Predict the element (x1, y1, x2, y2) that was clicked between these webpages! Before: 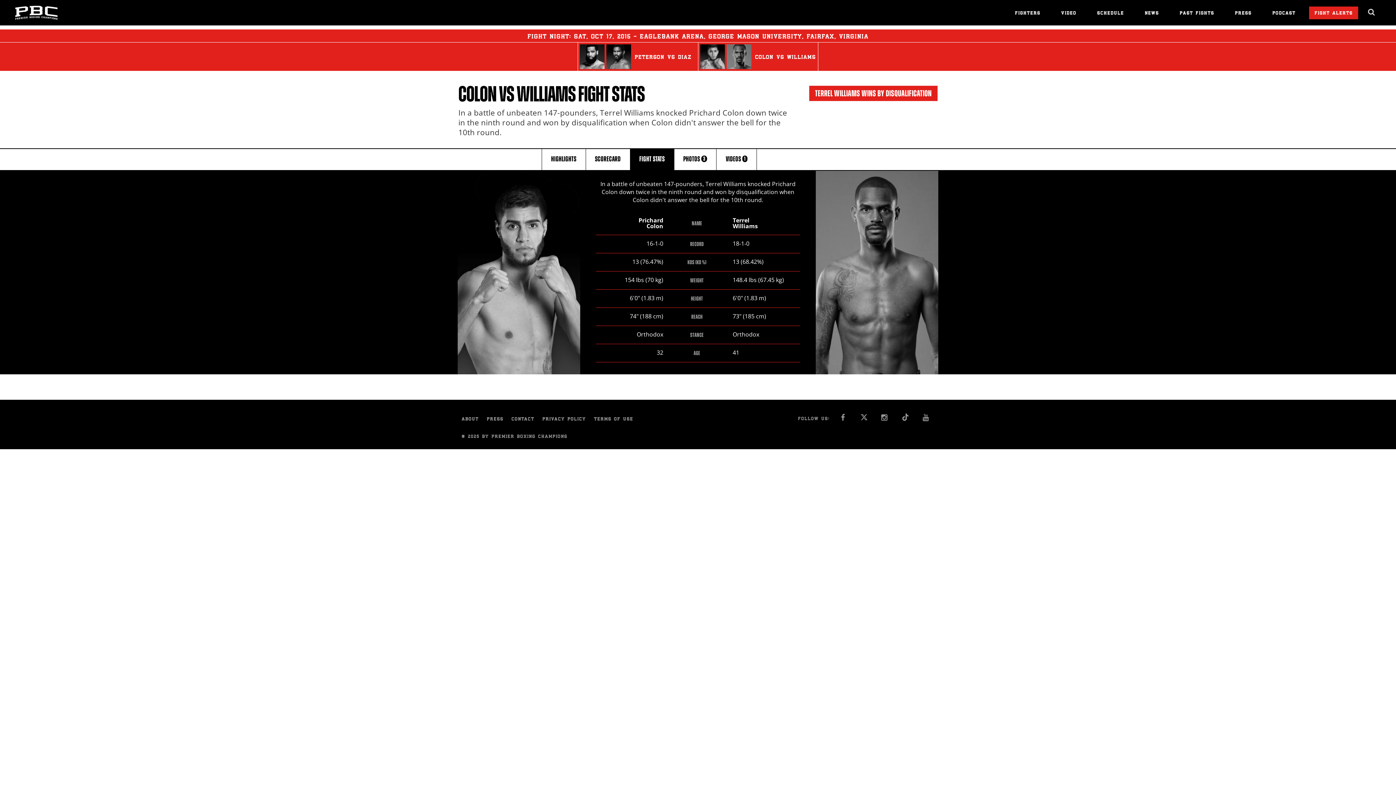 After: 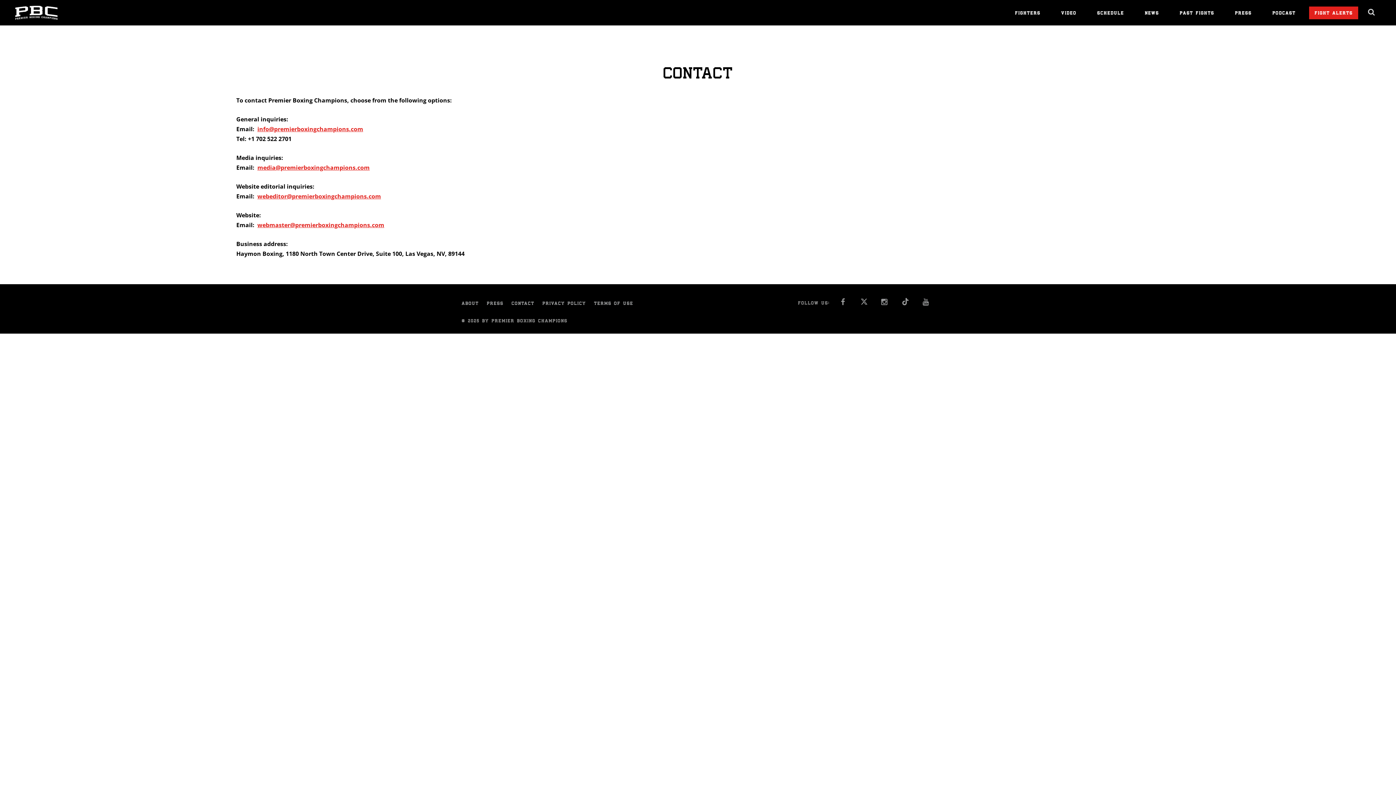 Action: label: CONTACT bbox: (511, 417, 538, 422)